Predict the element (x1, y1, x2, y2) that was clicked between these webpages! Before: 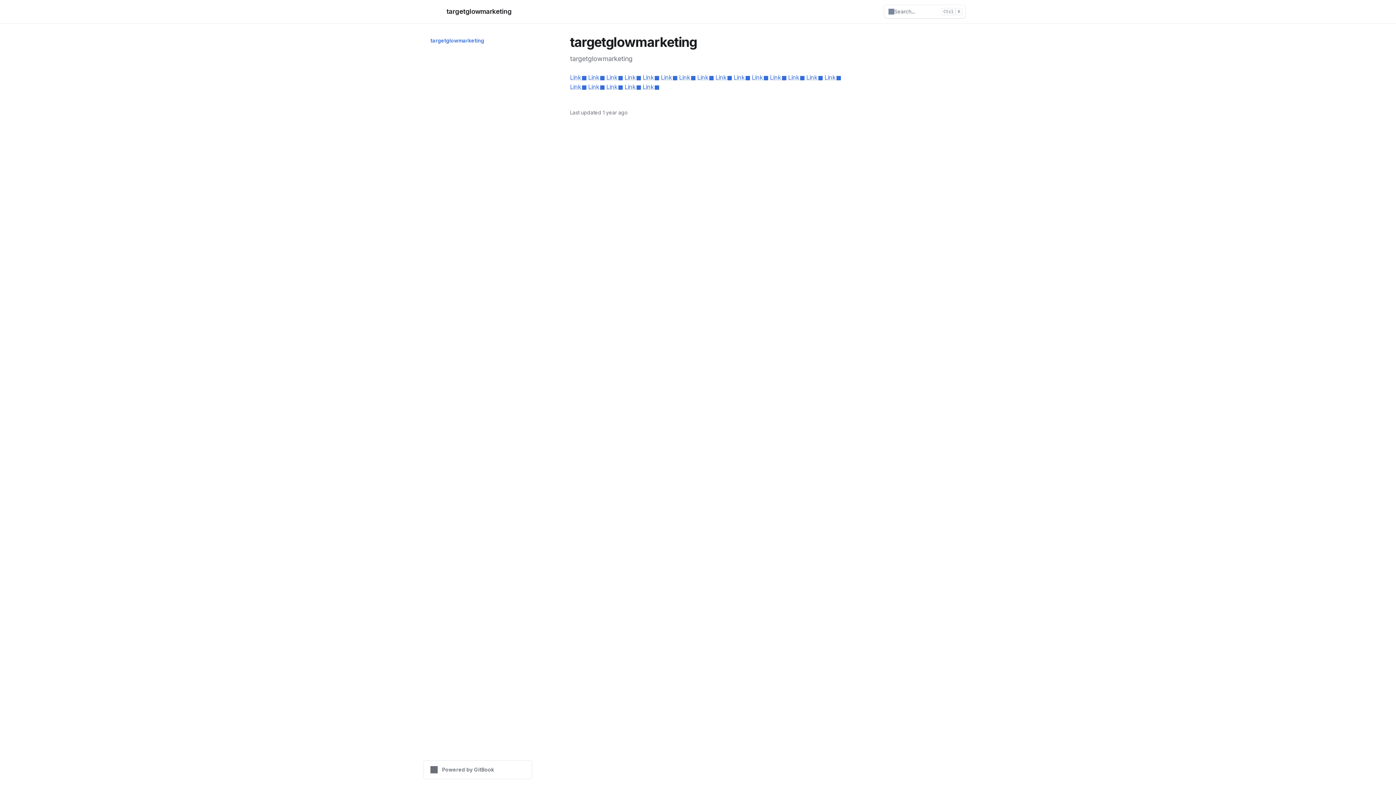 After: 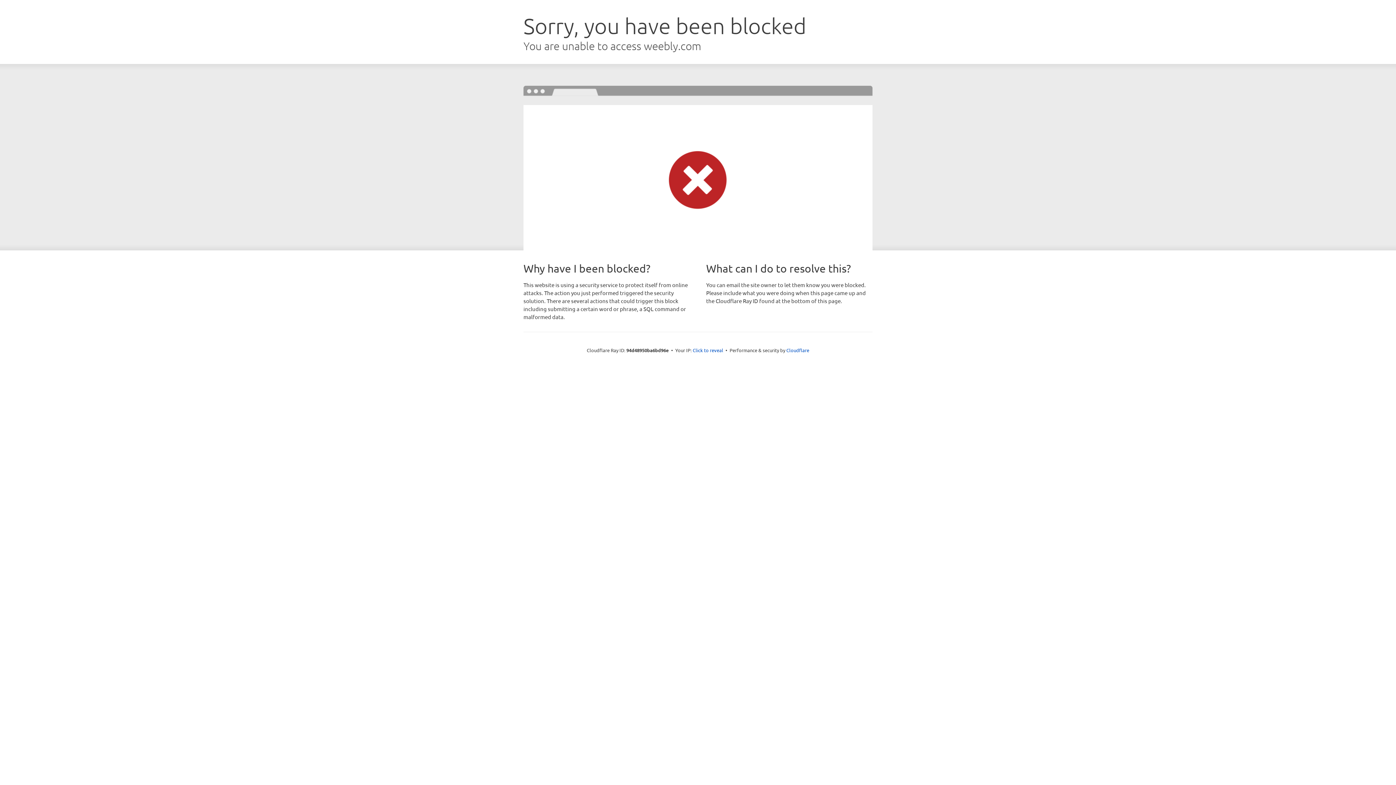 Action: bbox: (806, 73, 822, 81) label: Link